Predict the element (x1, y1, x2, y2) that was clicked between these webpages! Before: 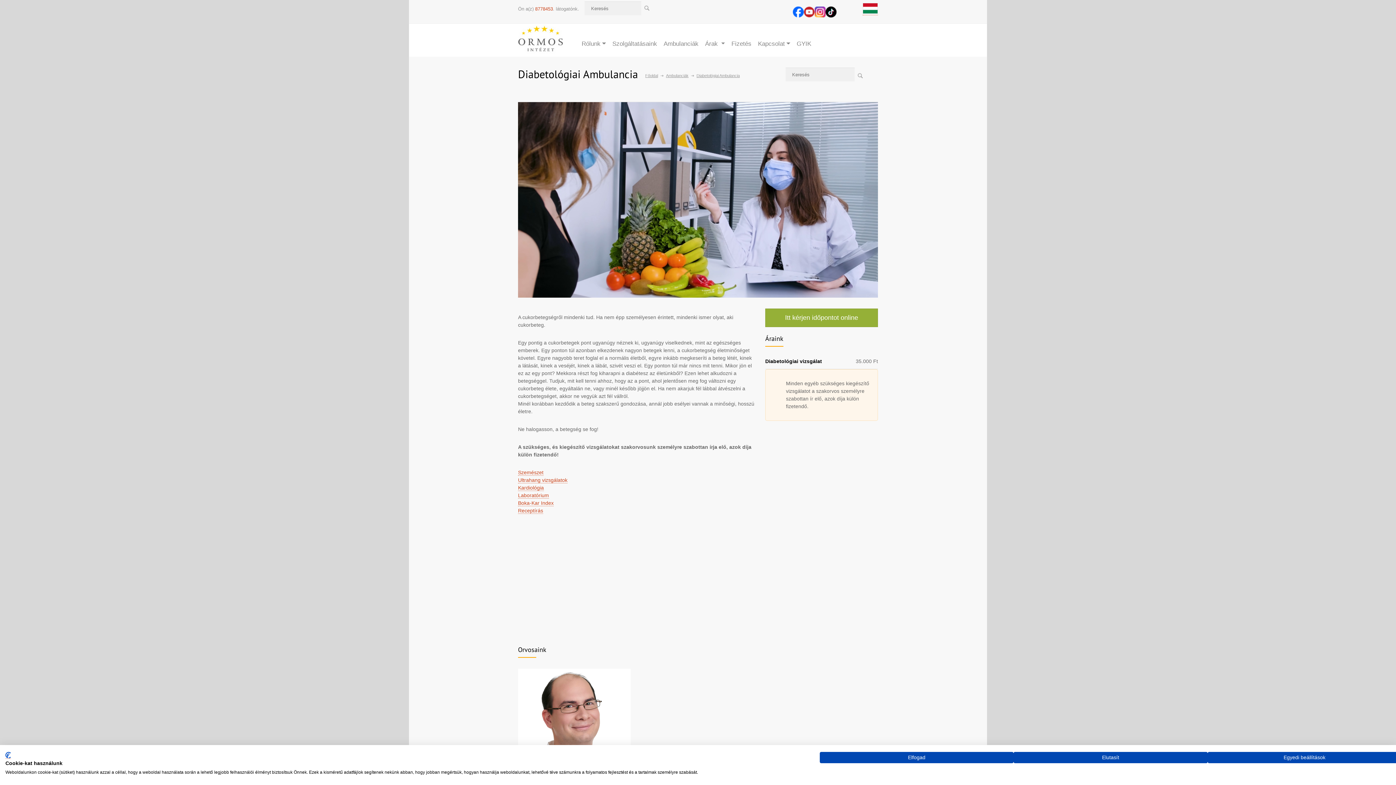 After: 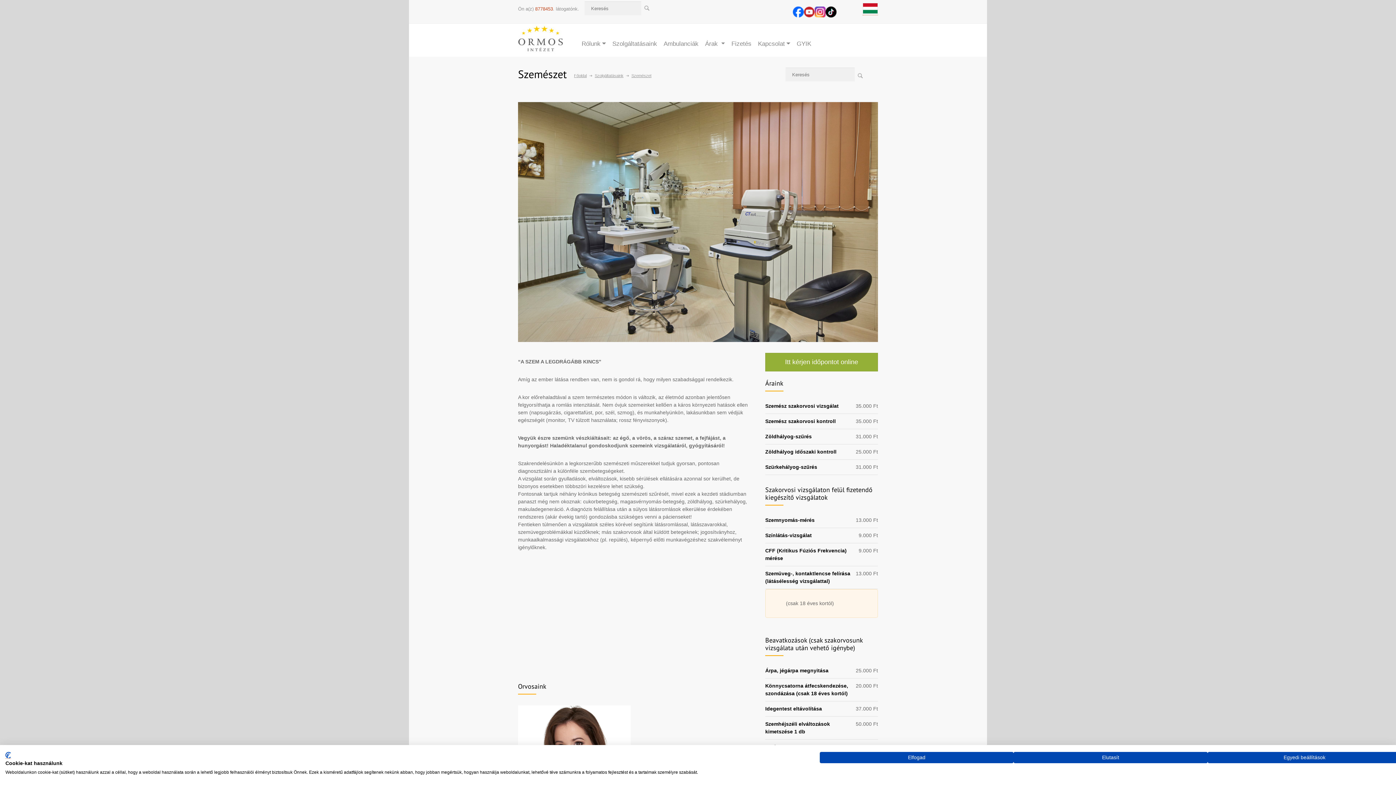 Action: label: Szemészet bbox: (518, 469, 543, 475)